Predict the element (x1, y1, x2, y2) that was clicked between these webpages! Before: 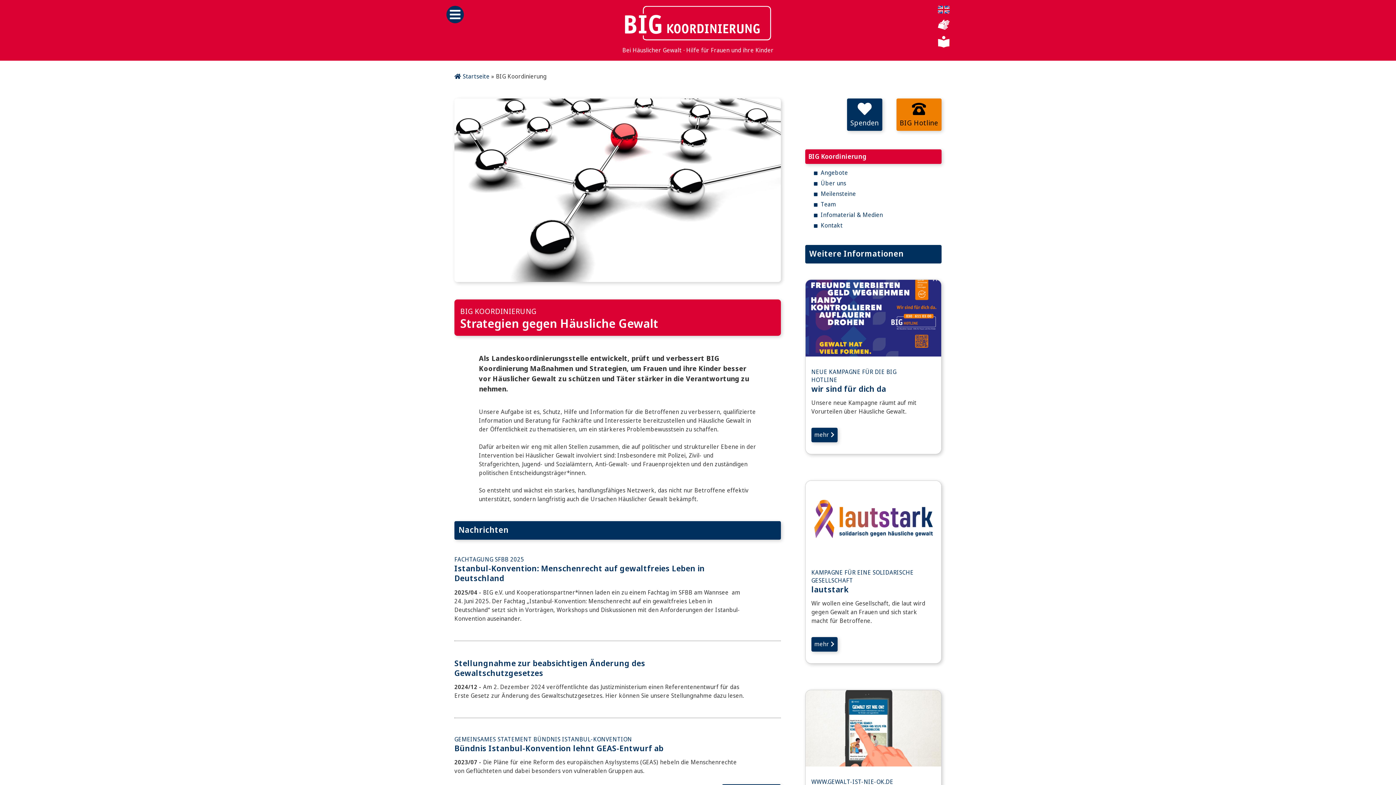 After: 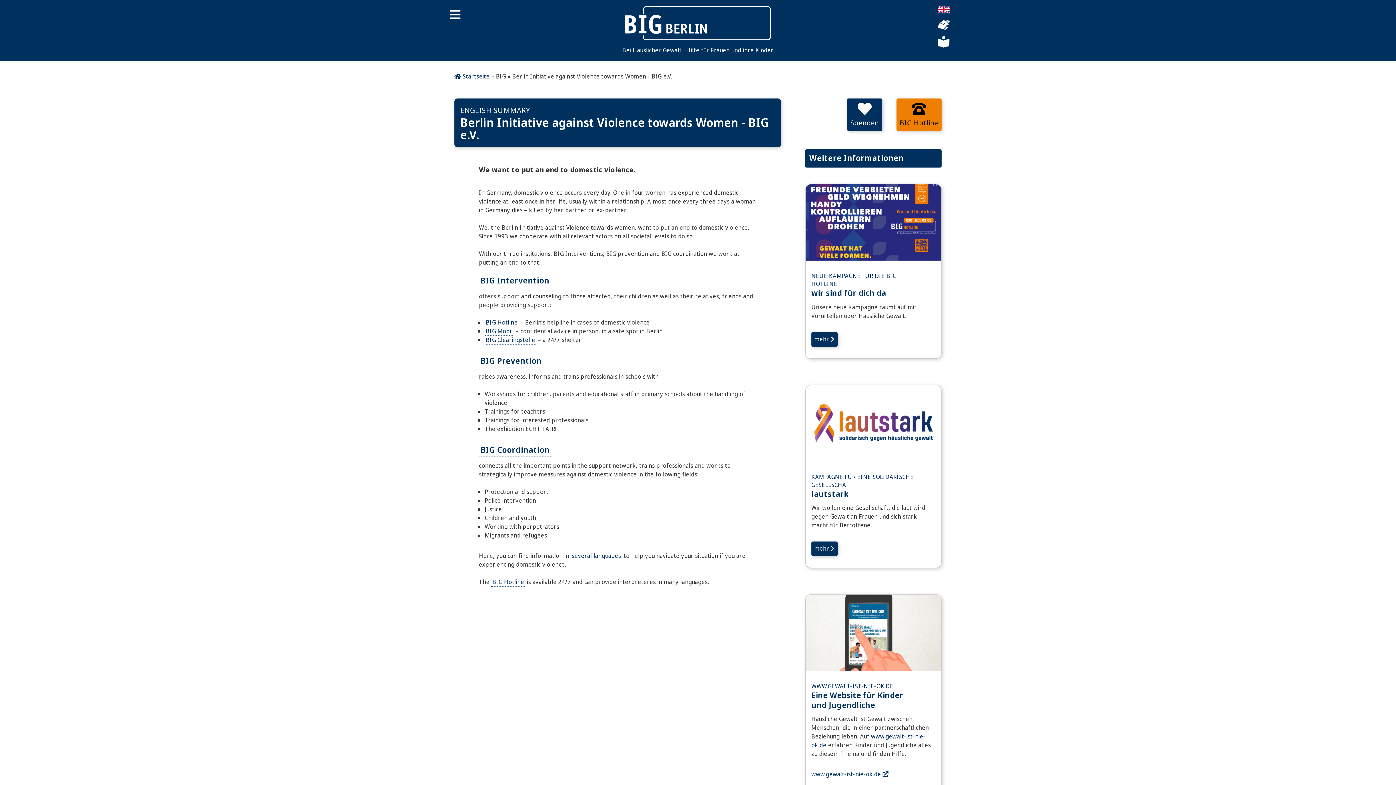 Action: bbox: (938, 7, 949, 15)